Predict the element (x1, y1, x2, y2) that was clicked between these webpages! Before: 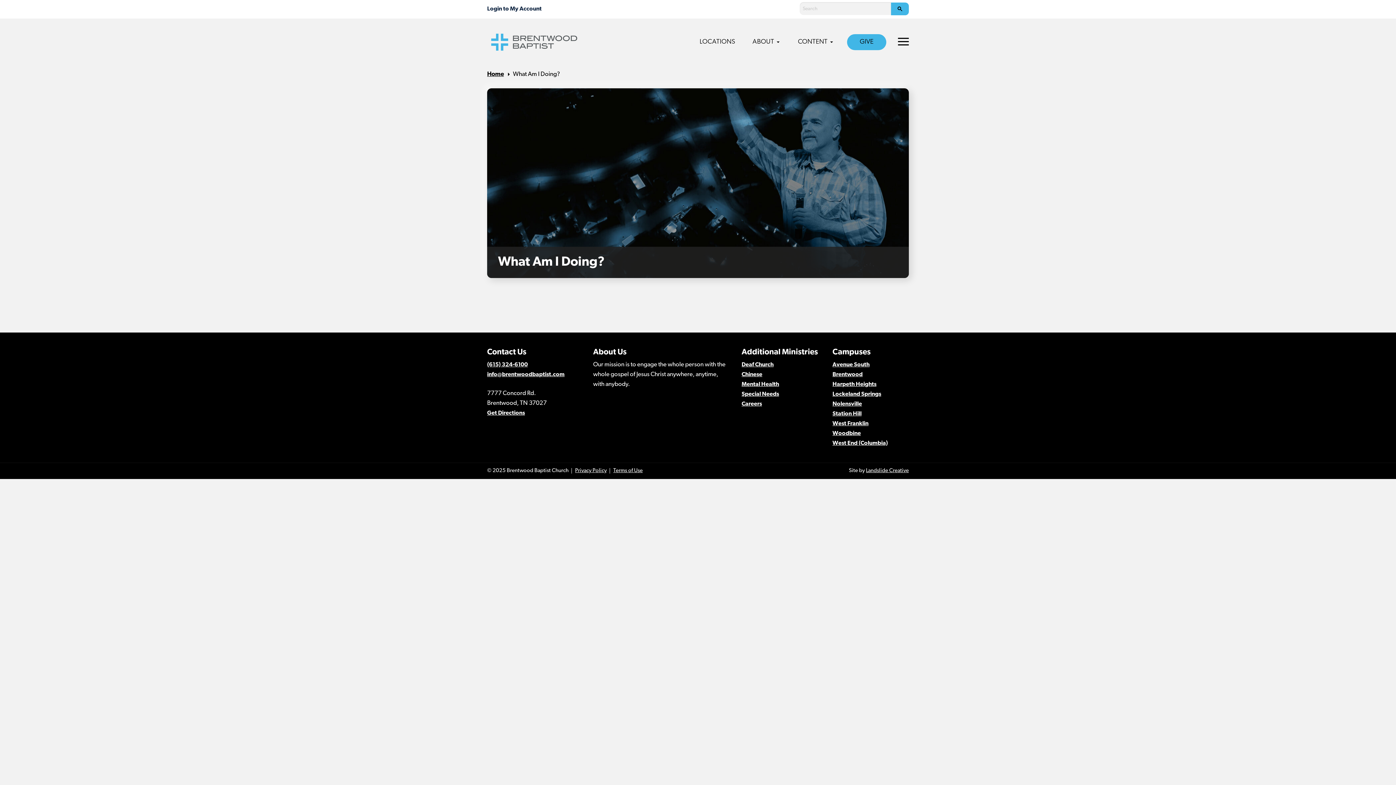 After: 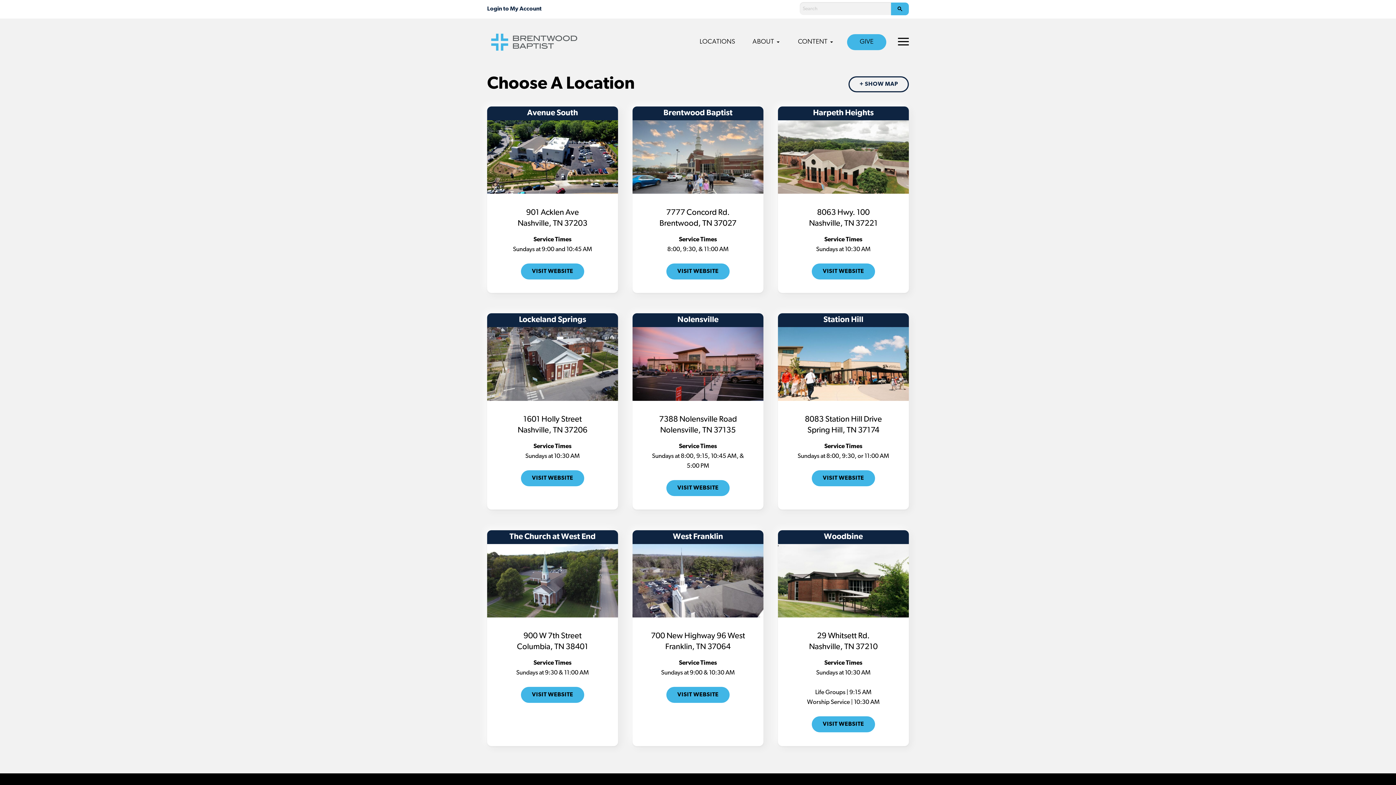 Action: bbox: (691, 34, 743, 50) label: LOCATIONS